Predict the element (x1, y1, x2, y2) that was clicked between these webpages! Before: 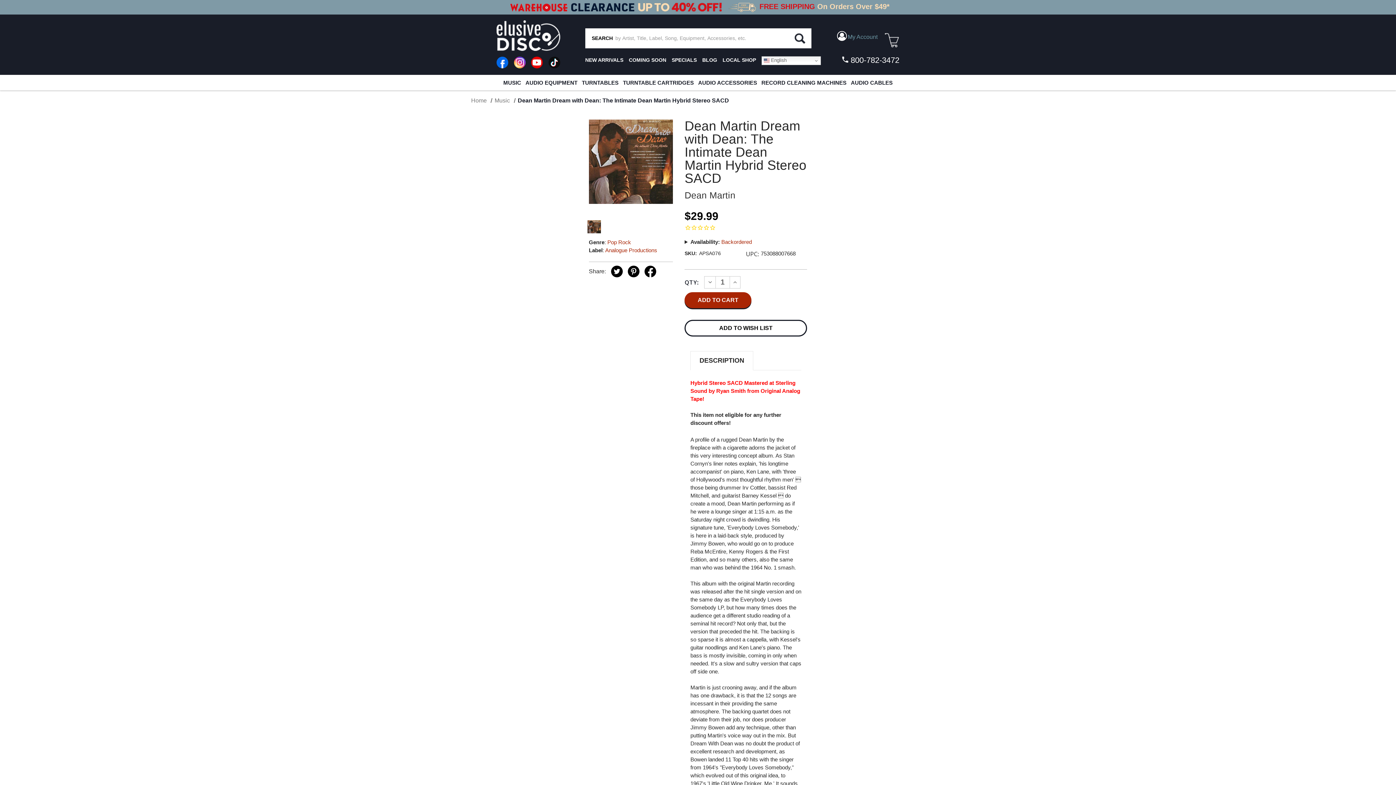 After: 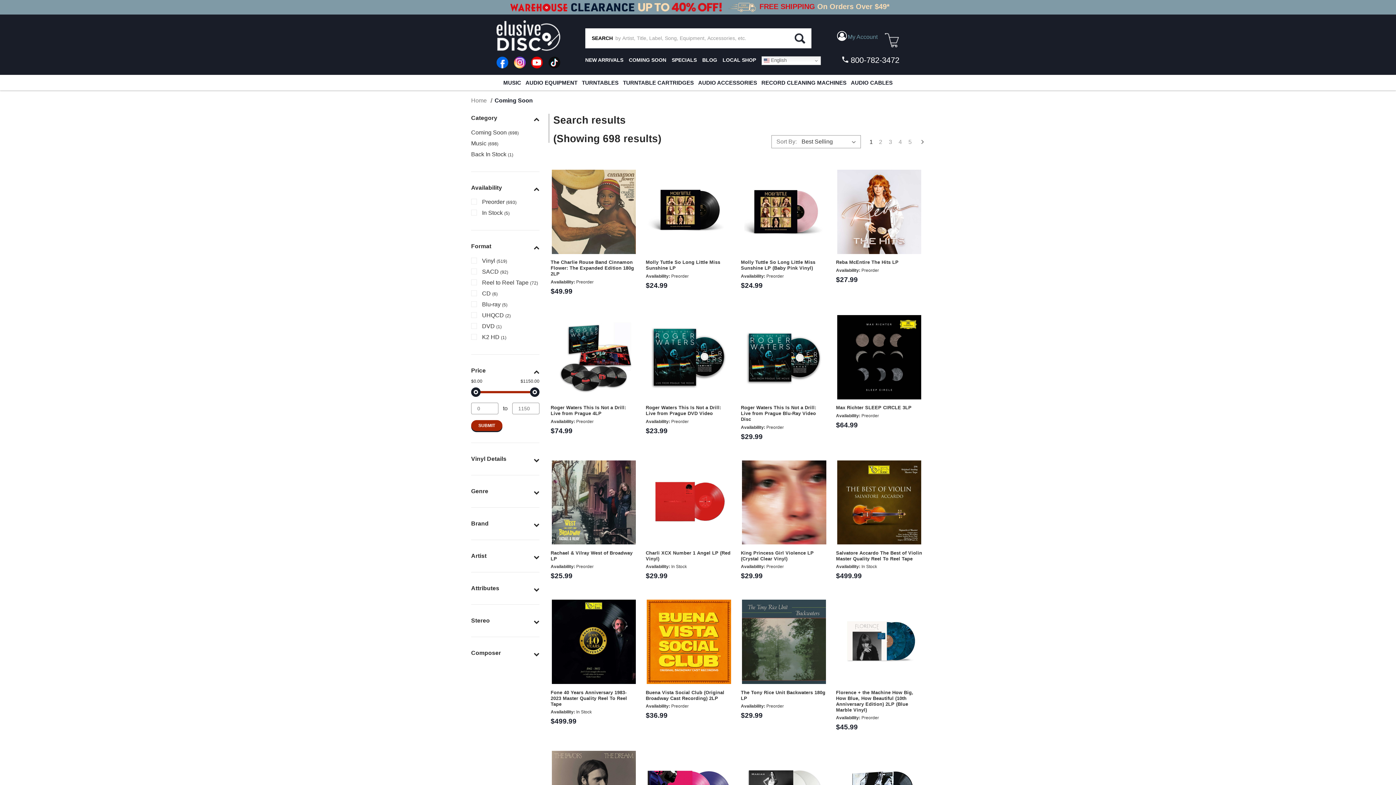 Action: label: COMING SOON bbox: (629, 56, 666, 62)